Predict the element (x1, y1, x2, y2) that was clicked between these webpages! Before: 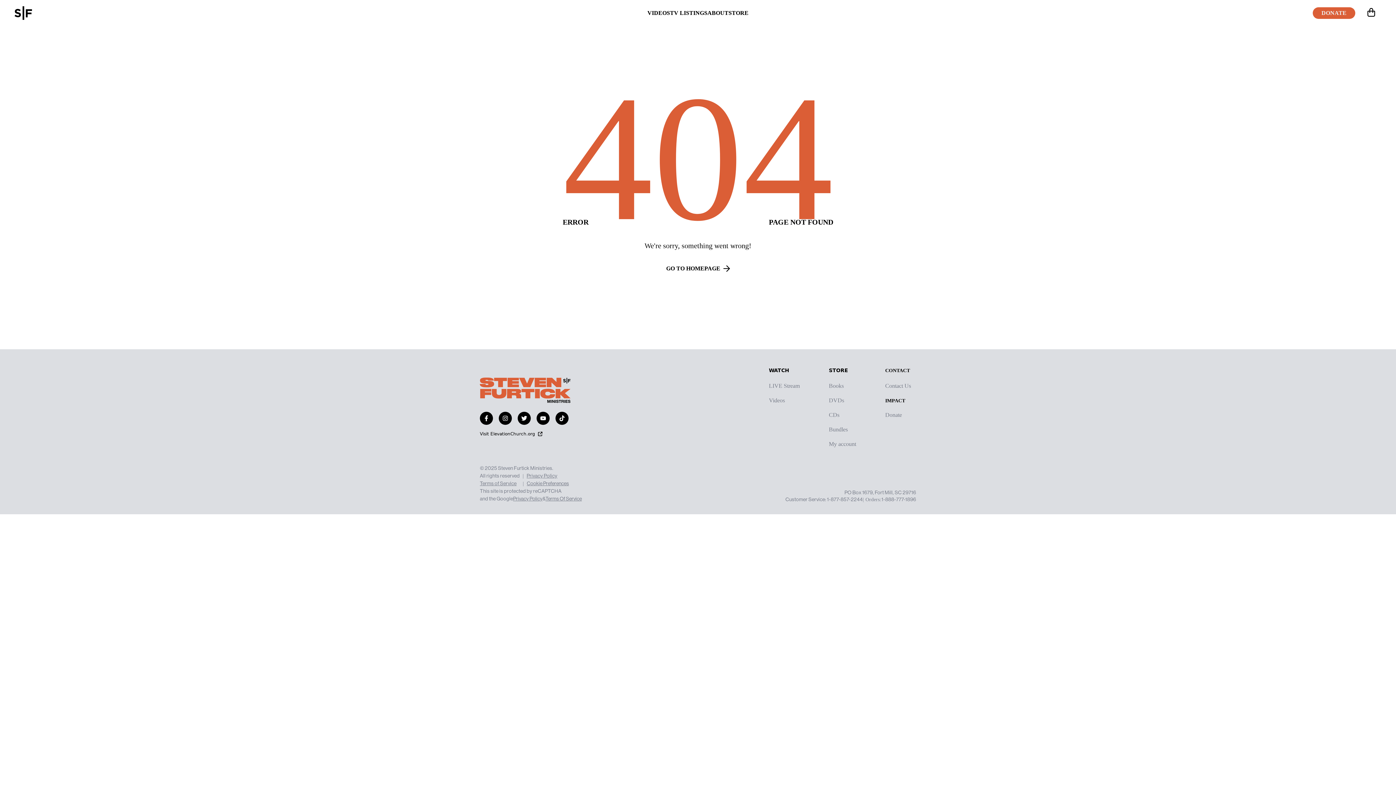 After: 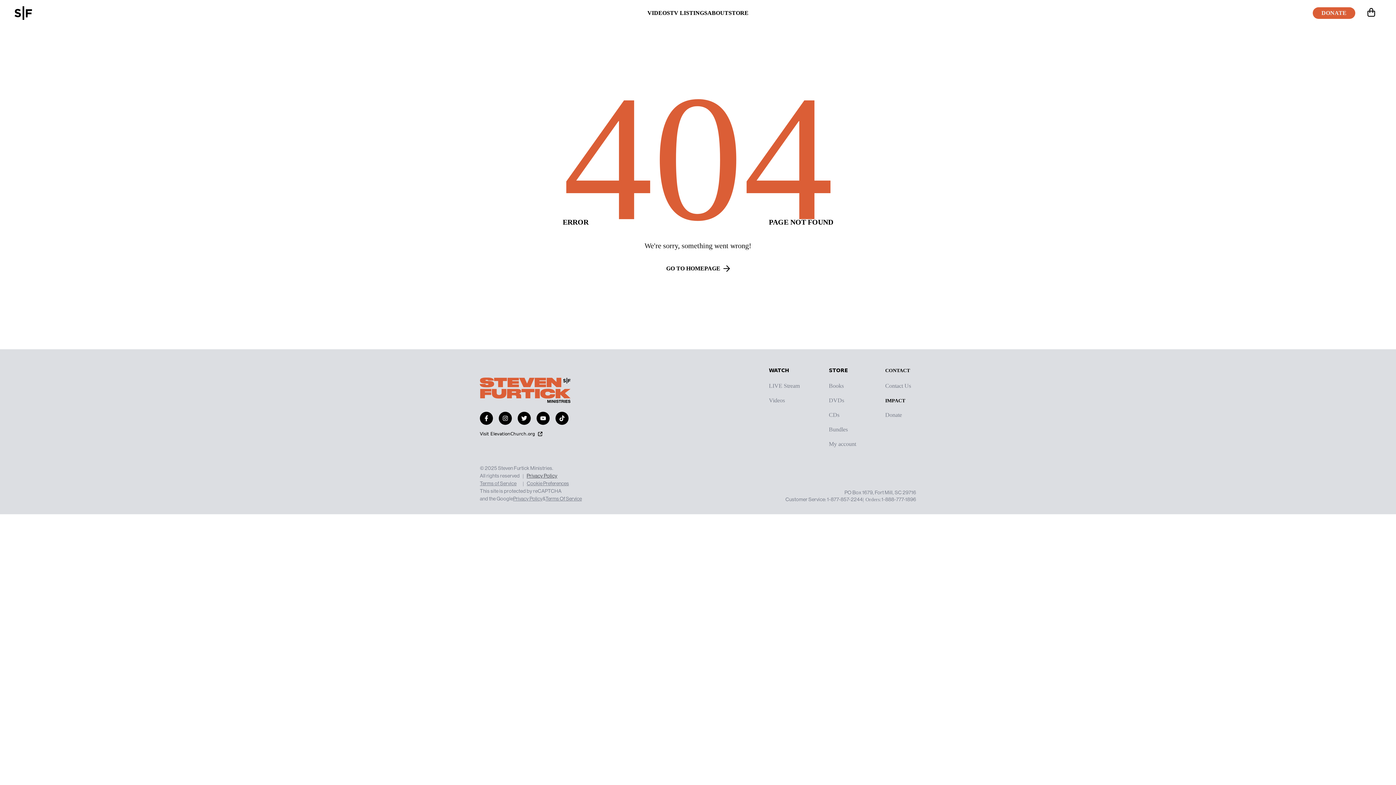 Action: label: Privacy Policy bbox: (526, 472, 557, 480)